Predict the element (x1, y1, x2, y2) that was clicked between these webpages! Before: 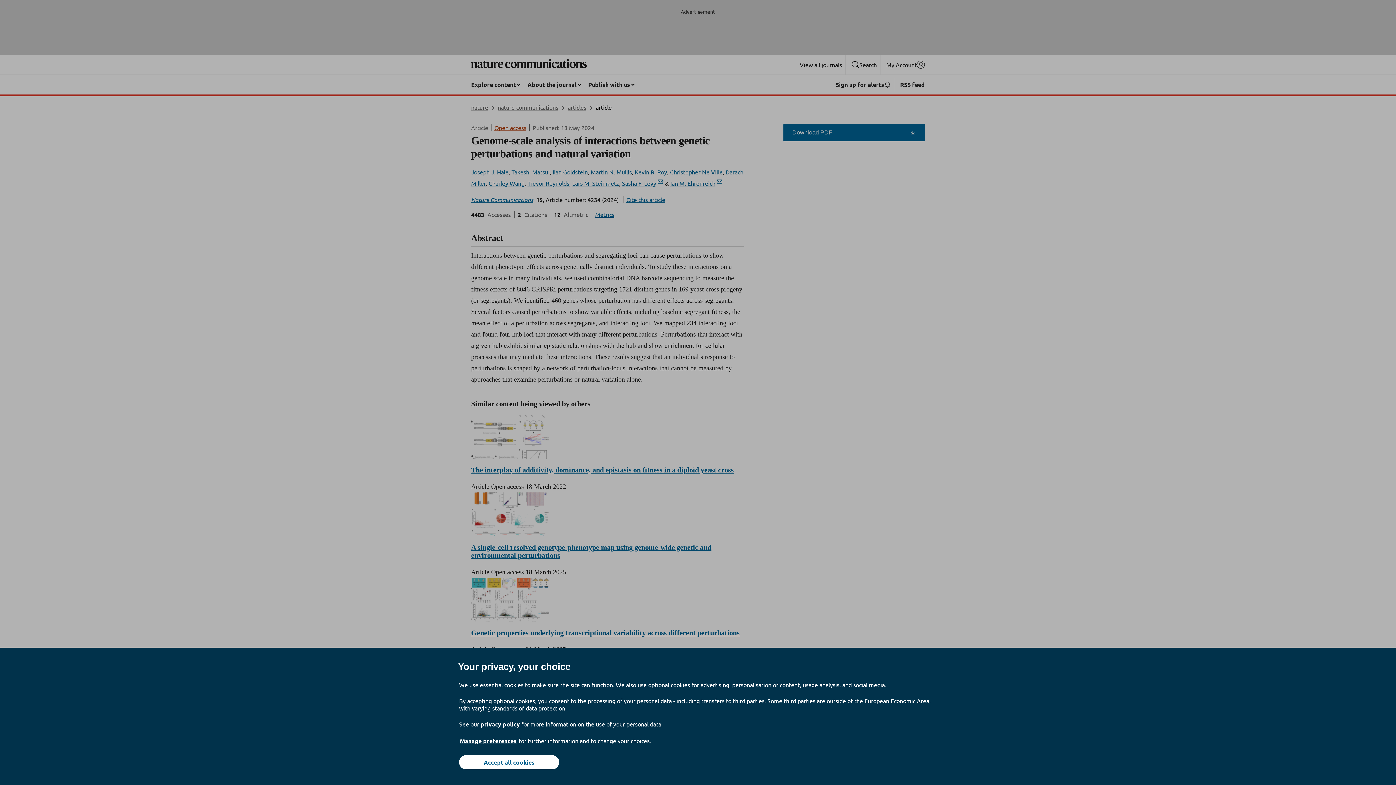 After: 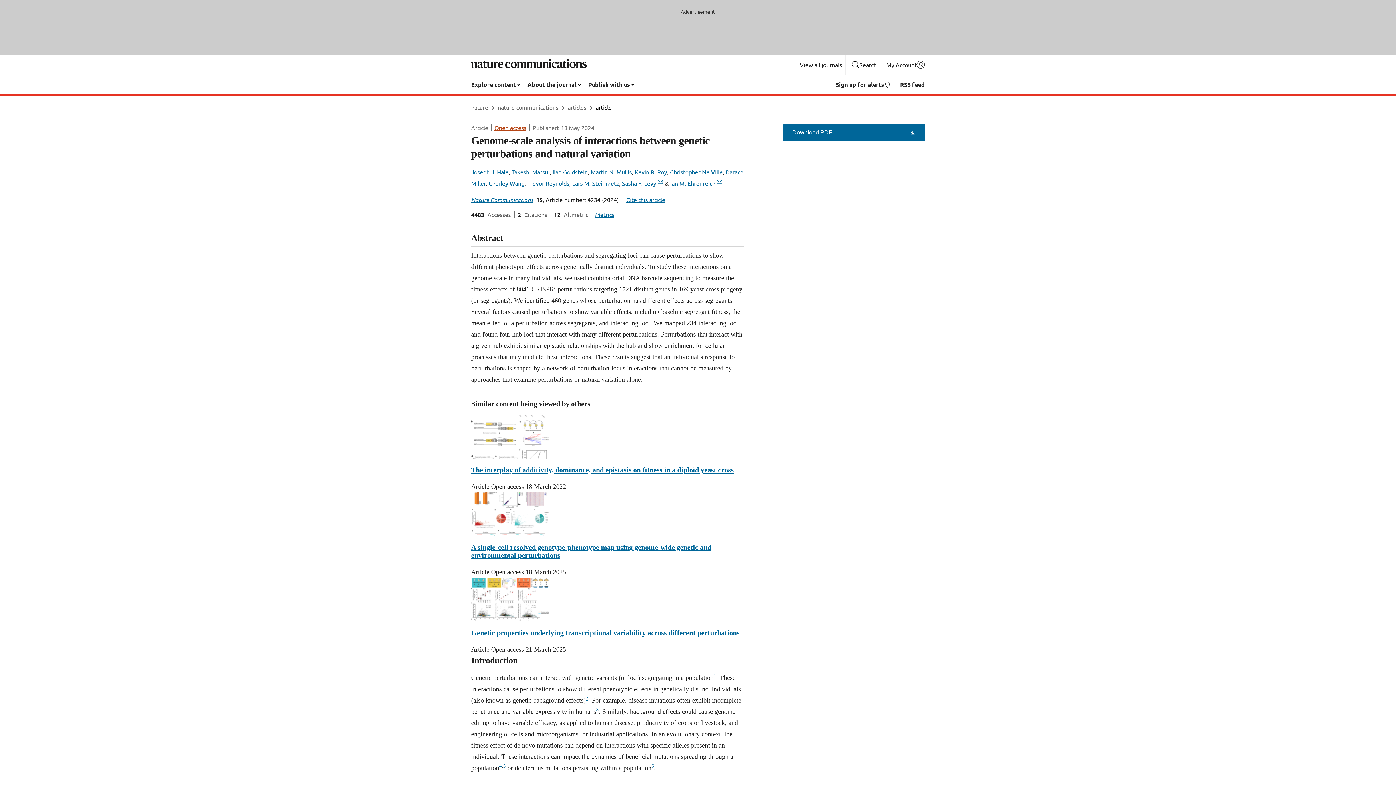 Action: label: Accept all cookies bbox: (459, 755, 559, 769)